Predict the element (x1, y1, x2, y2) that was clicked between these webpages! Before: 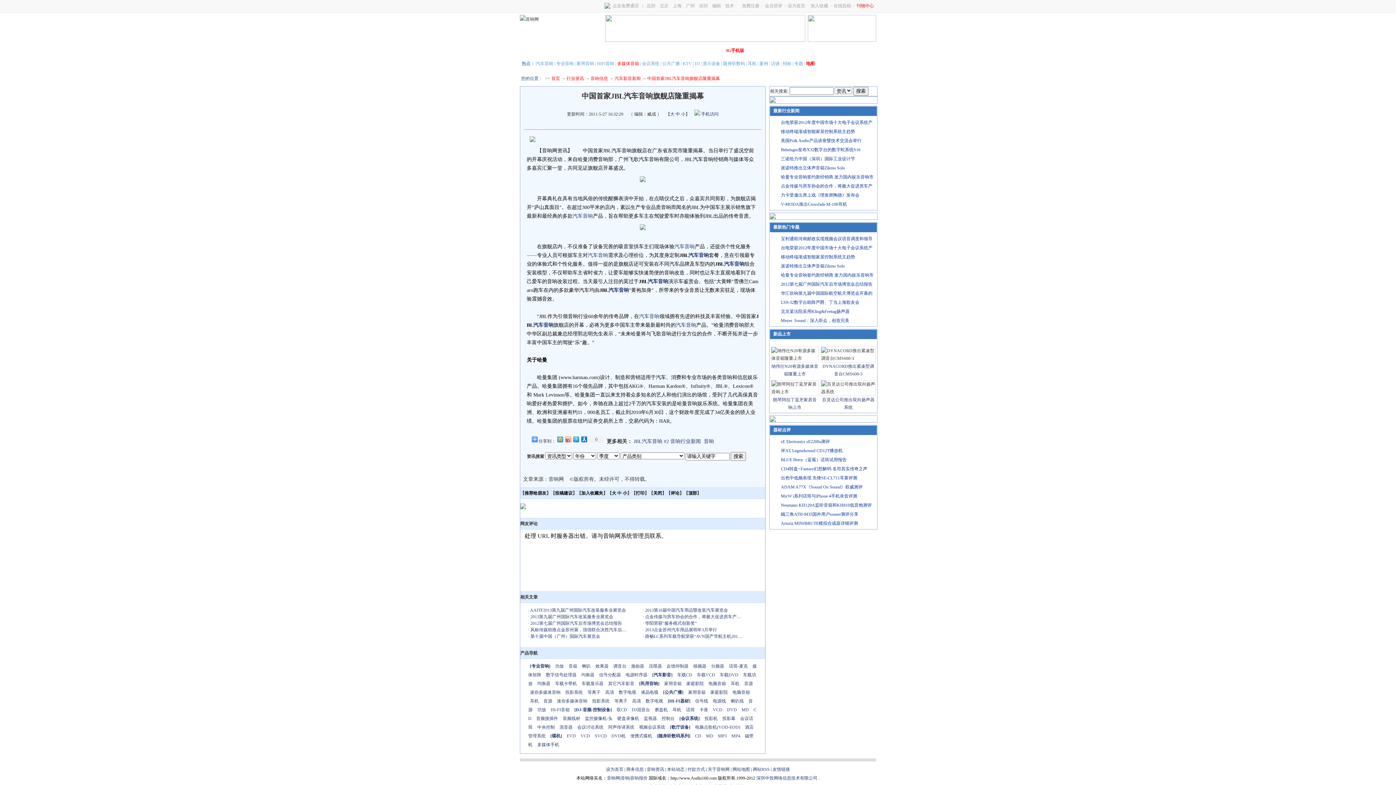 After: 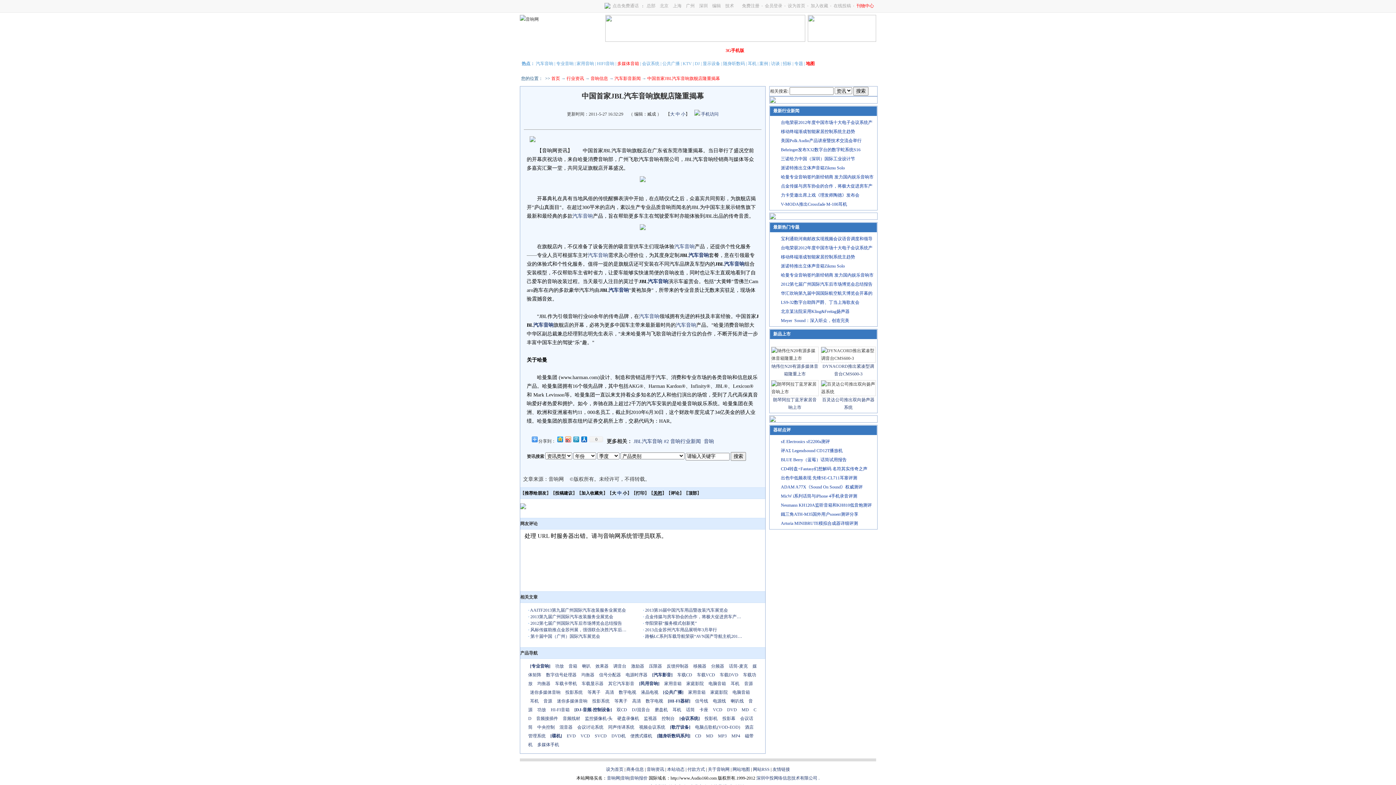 Action: label: 关闭 bbox: (653, 490, 662, 496)